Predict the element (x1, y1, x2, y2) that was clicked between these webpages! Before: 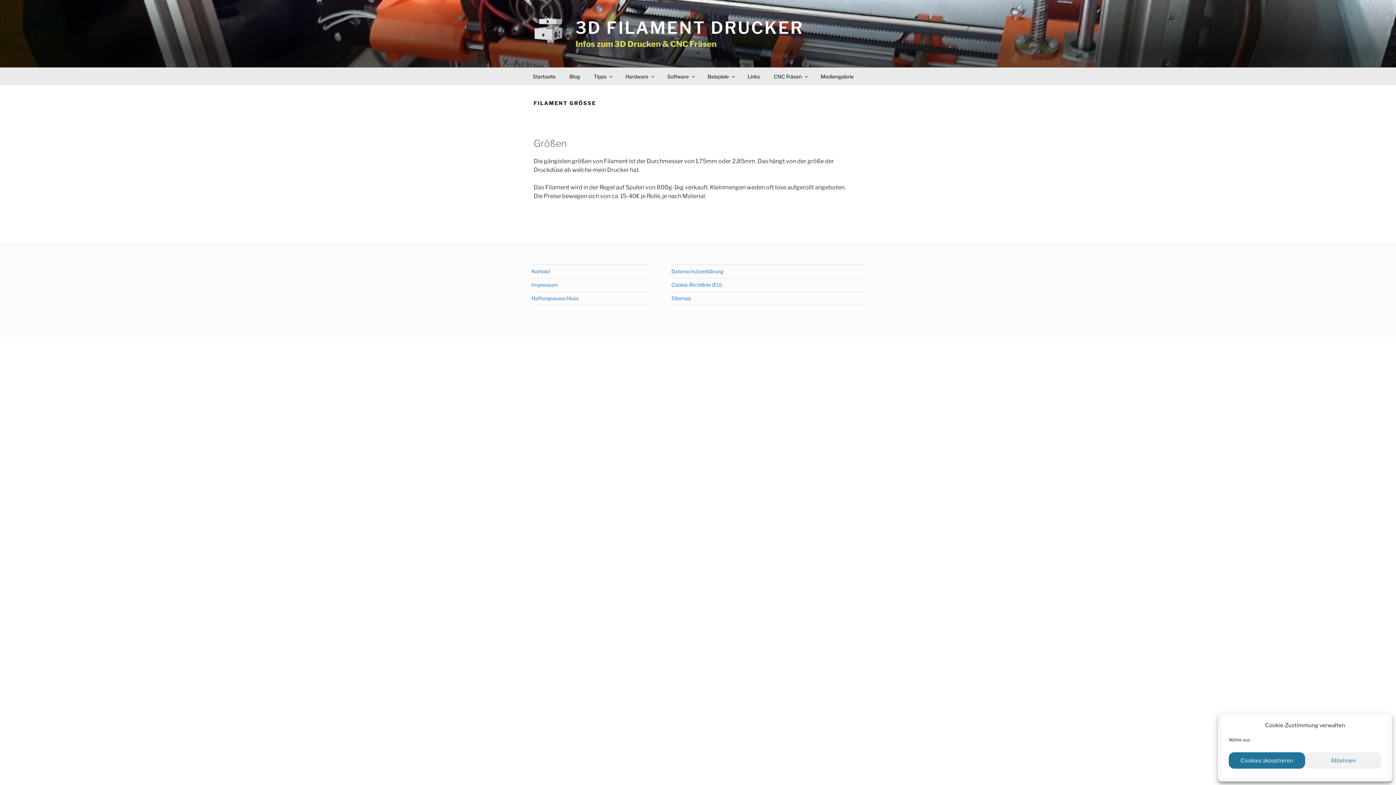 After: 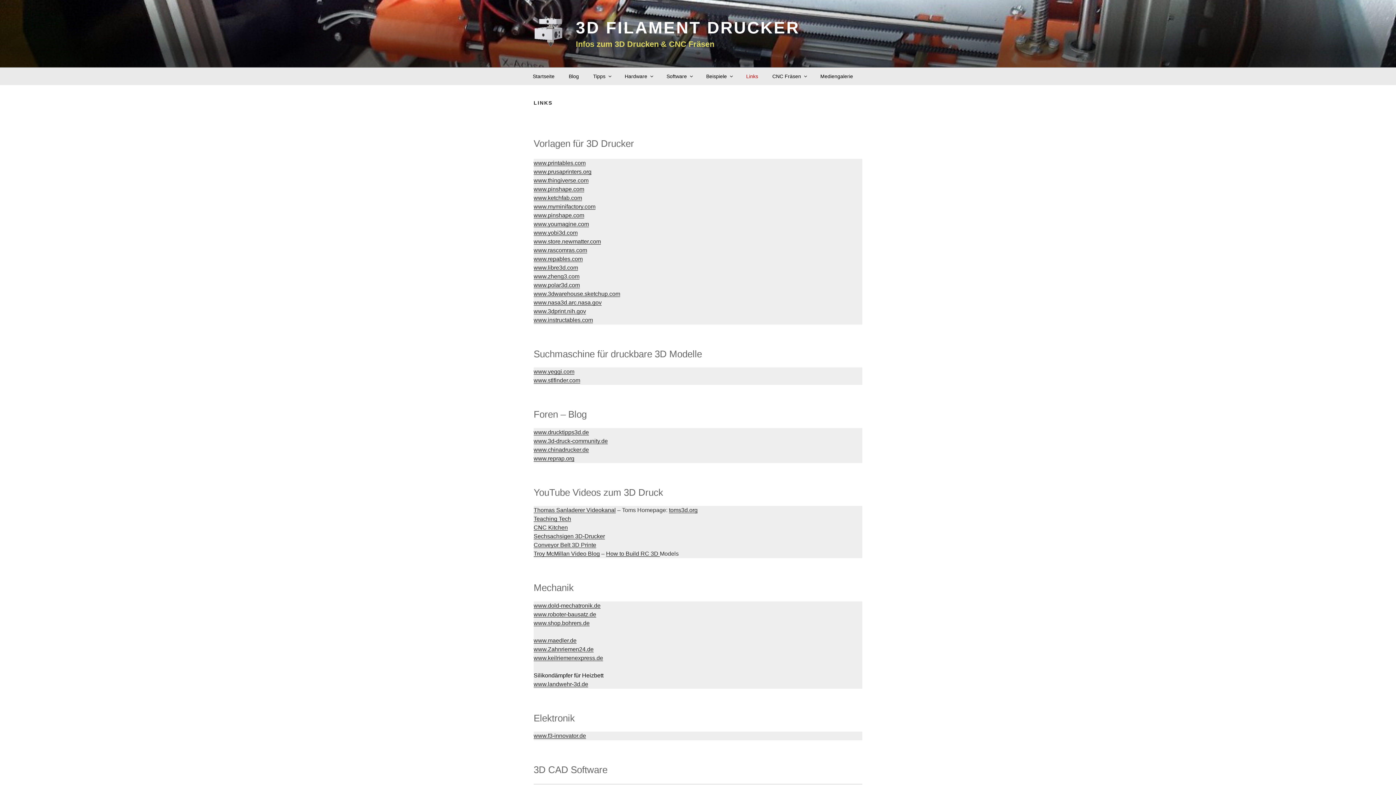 Action: label: Links bbox: (741, 71, 766, 81)